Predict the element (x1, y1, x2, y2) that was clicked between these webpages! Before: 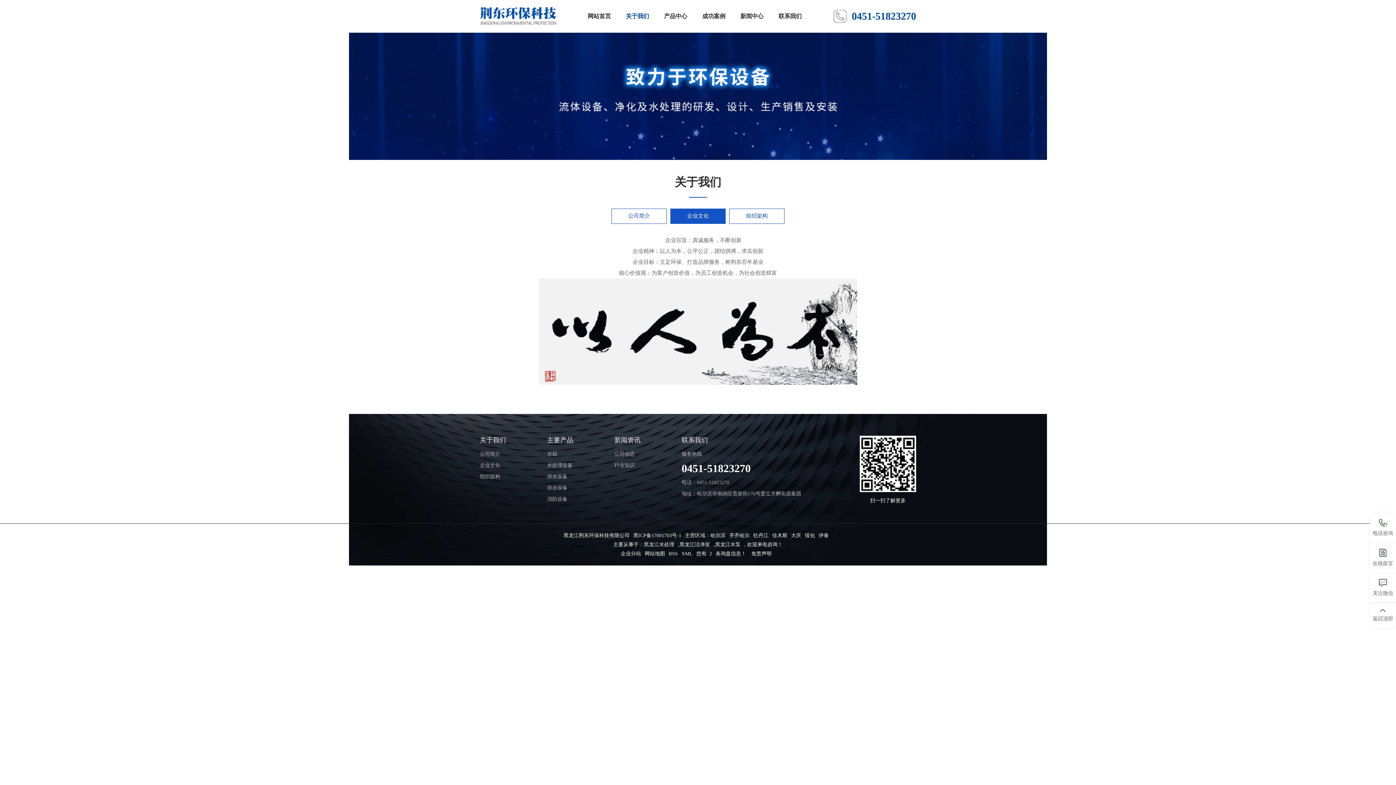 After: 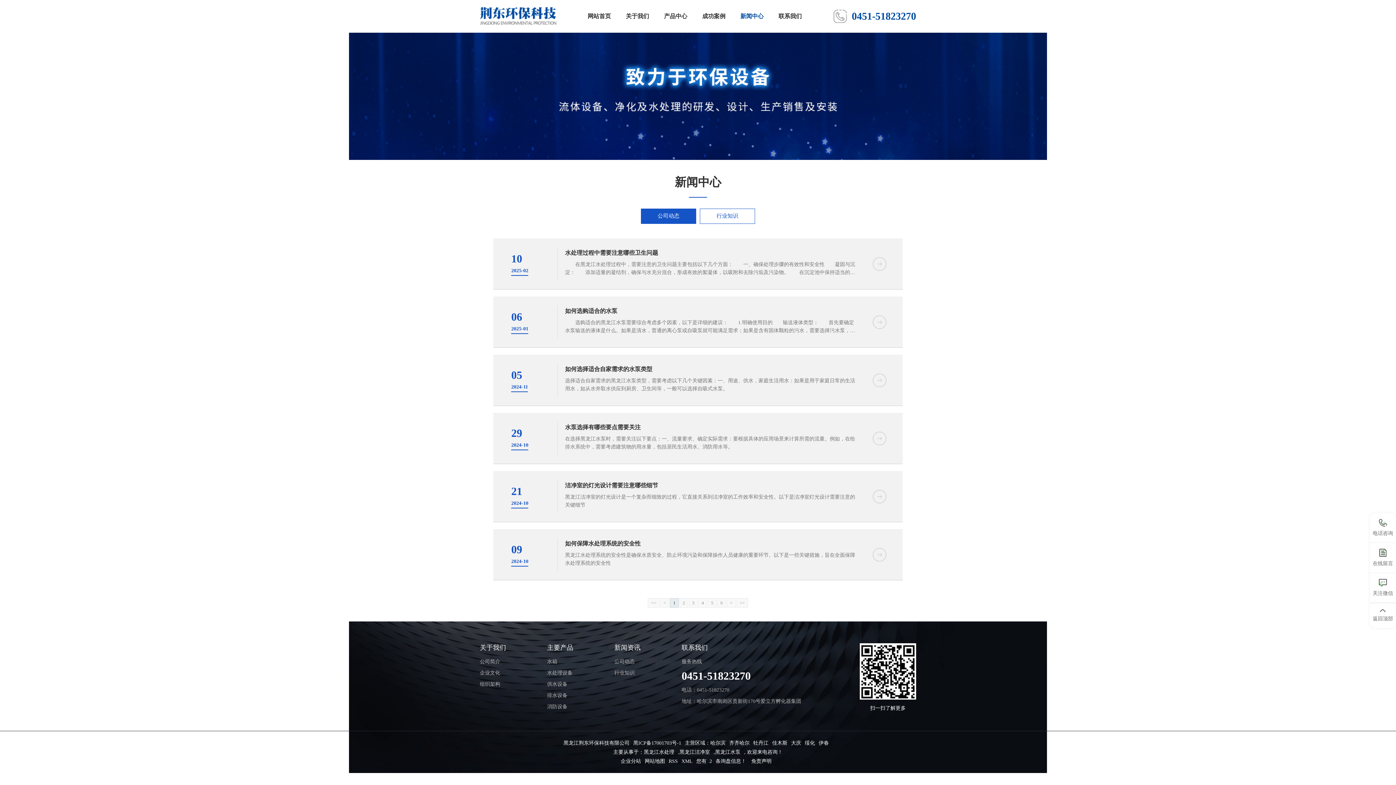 Action: label: 公司动态 bbox: (614, 451, 681, 457)